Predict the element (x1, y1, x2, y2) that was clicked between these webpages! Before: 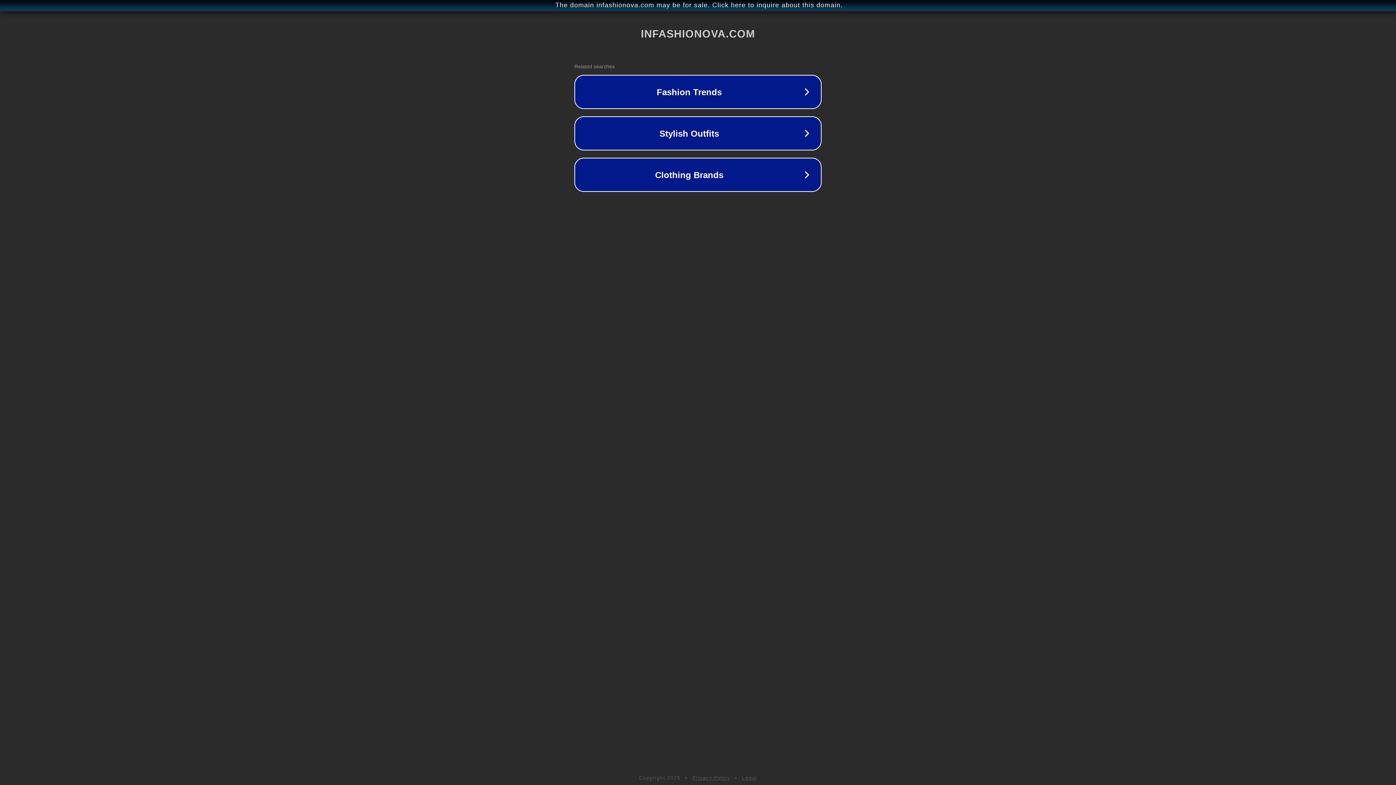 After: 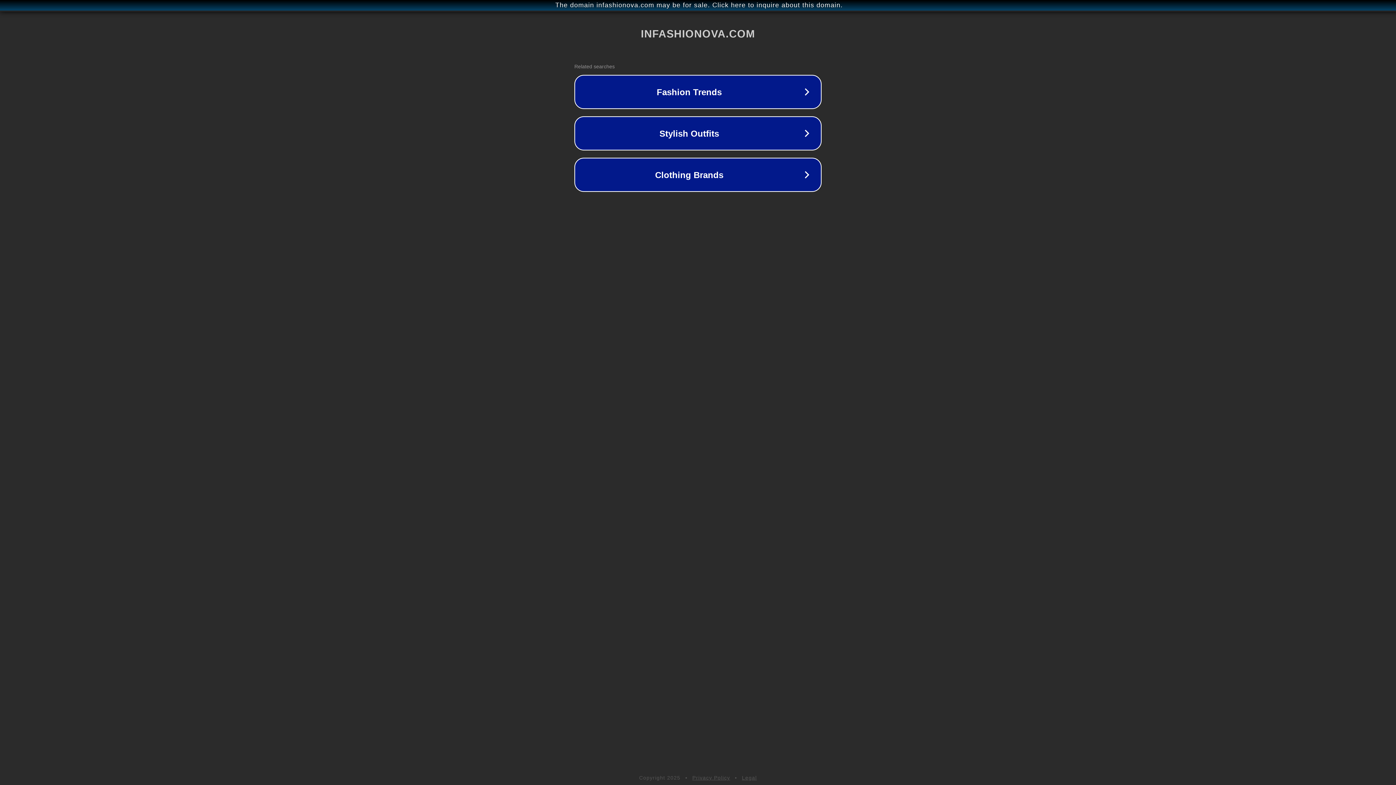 Action: bbox: (742, 775, 757, 781) label: Legal